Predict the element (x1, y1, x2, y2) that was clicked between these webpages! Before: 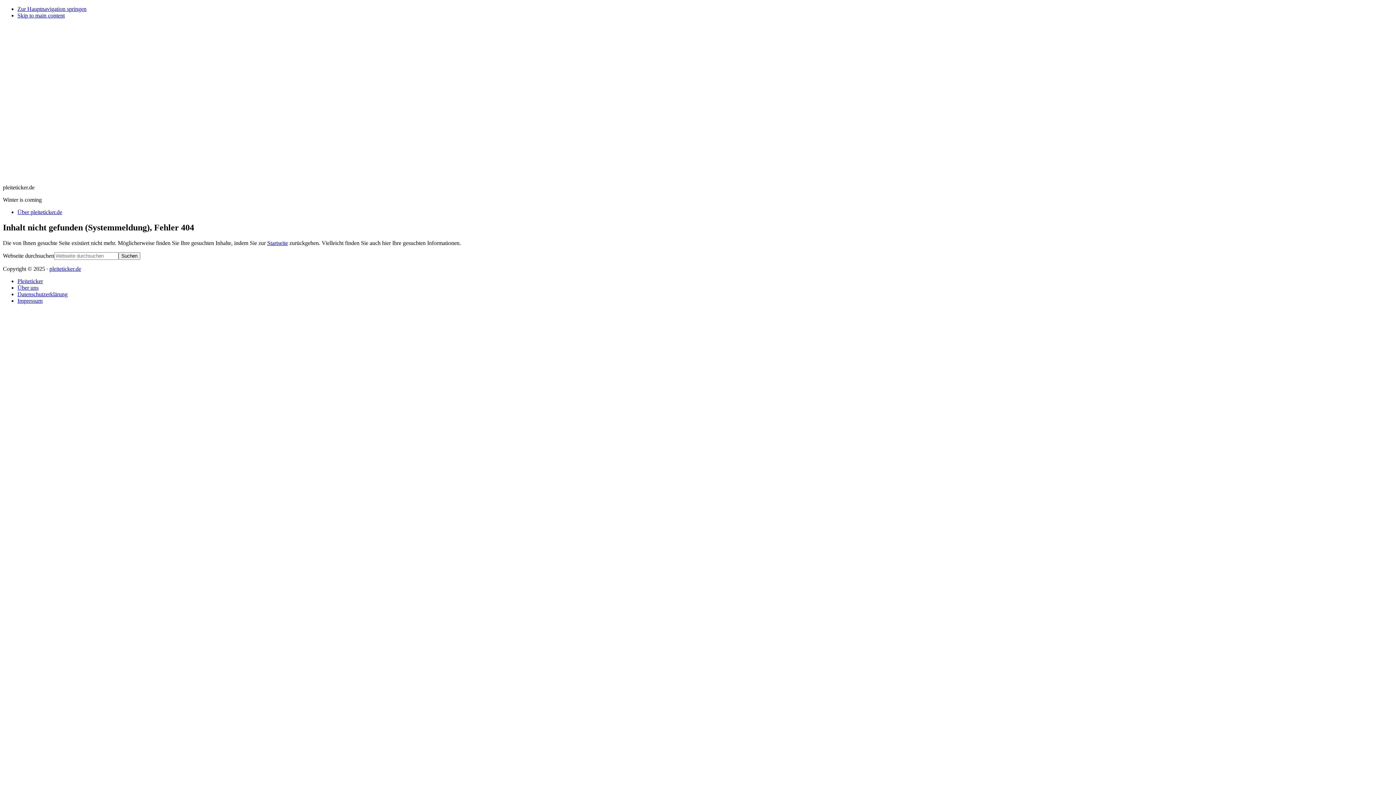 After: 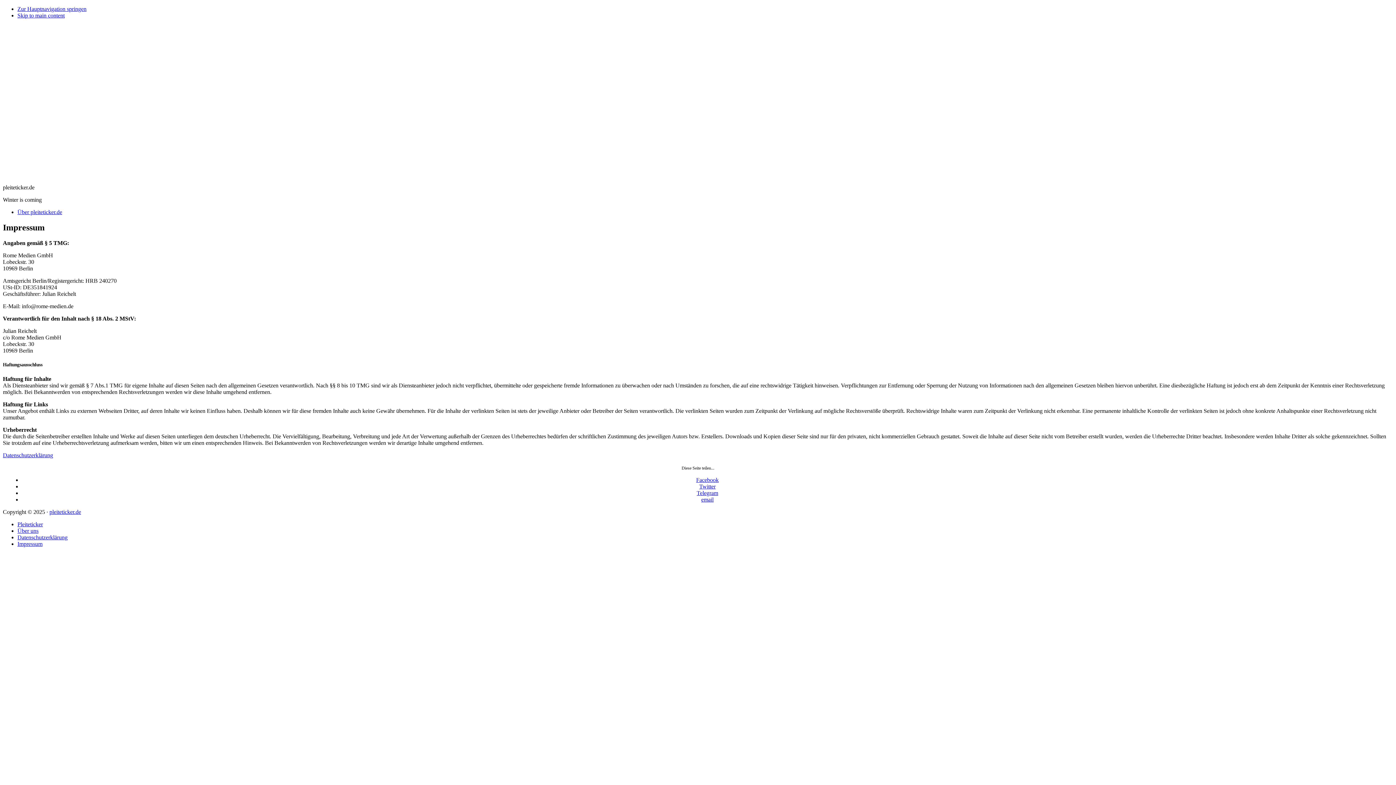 Action: bbox: (17, 297, 42, 303) label: Impressum